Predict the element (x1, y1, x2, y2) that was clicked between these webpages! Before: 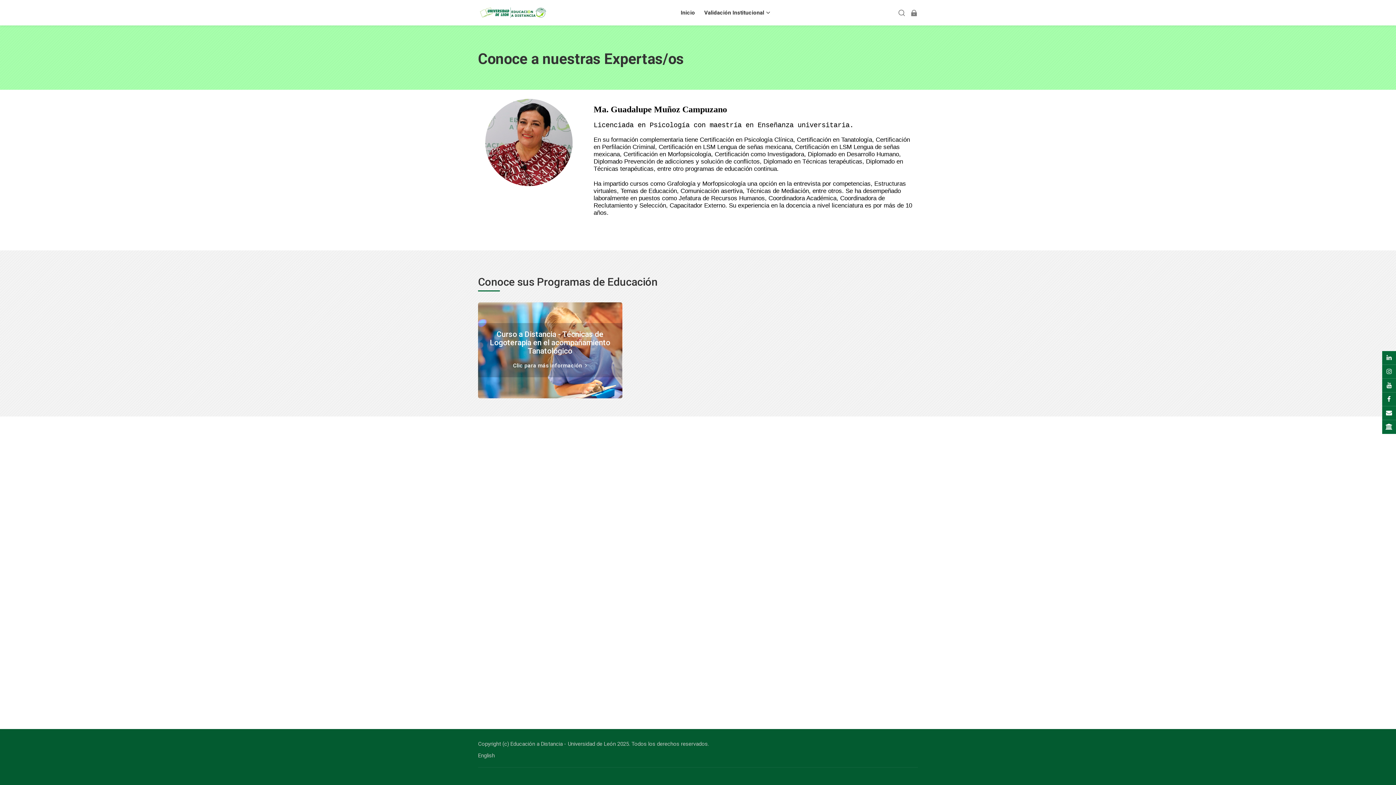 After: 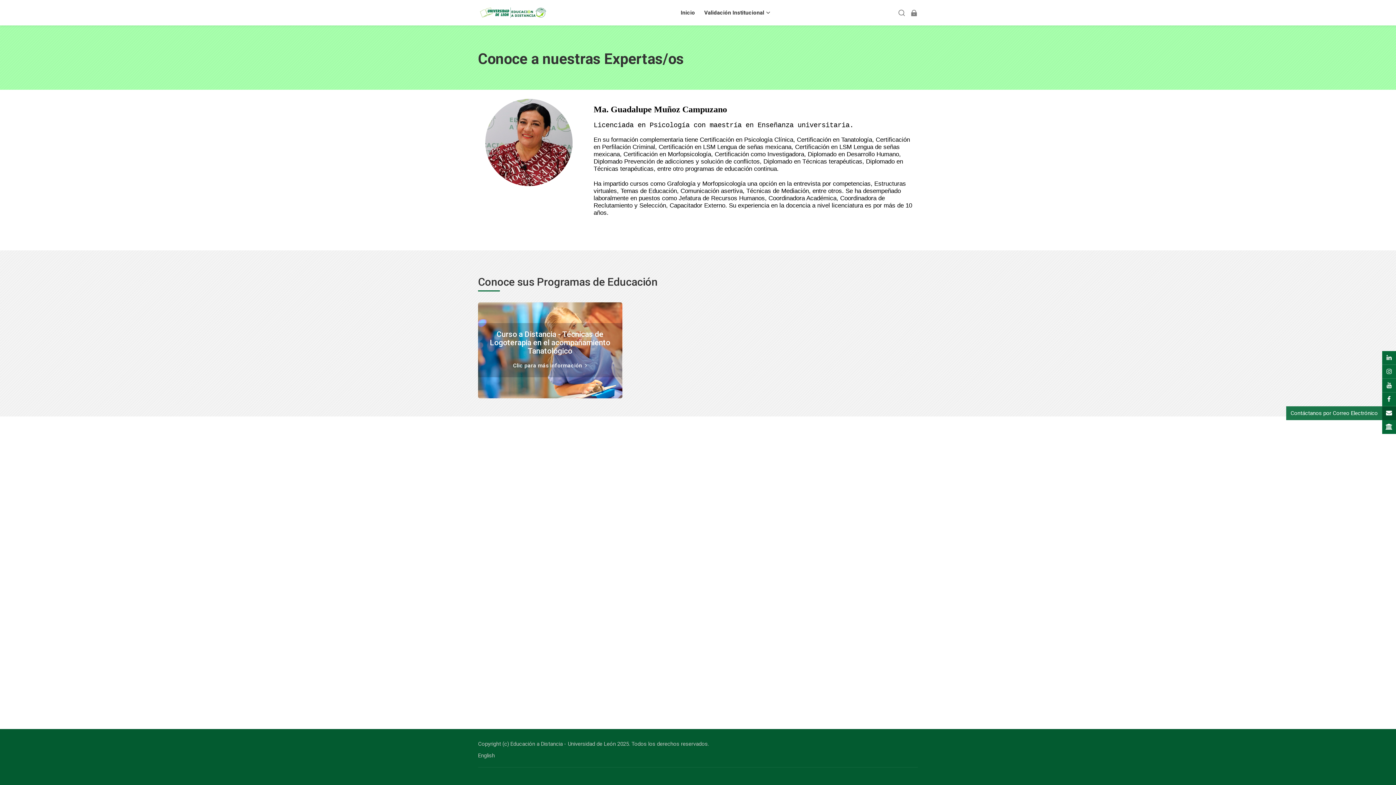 Action: bbox: (1382, 406, 1396, 420) label: Contáctanos por Correo Electrónico